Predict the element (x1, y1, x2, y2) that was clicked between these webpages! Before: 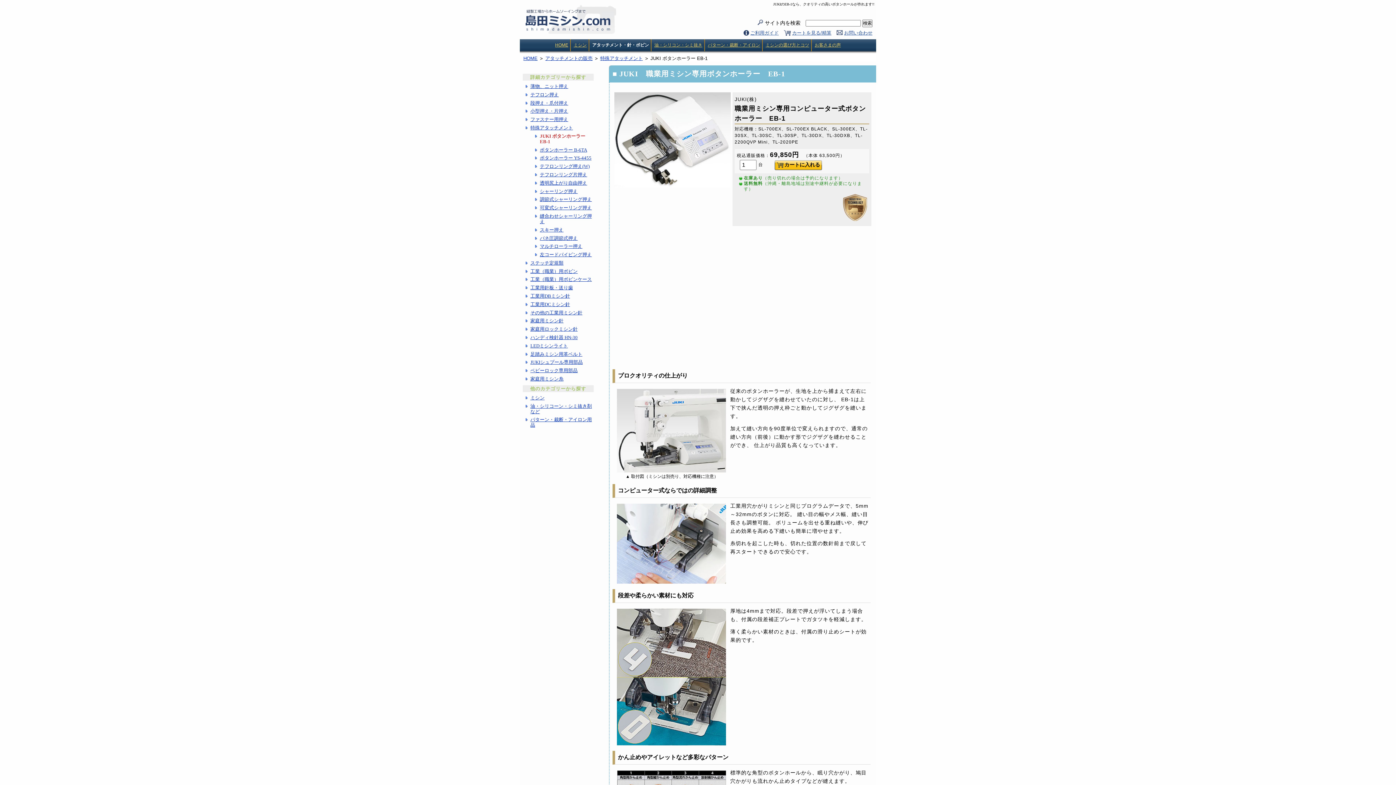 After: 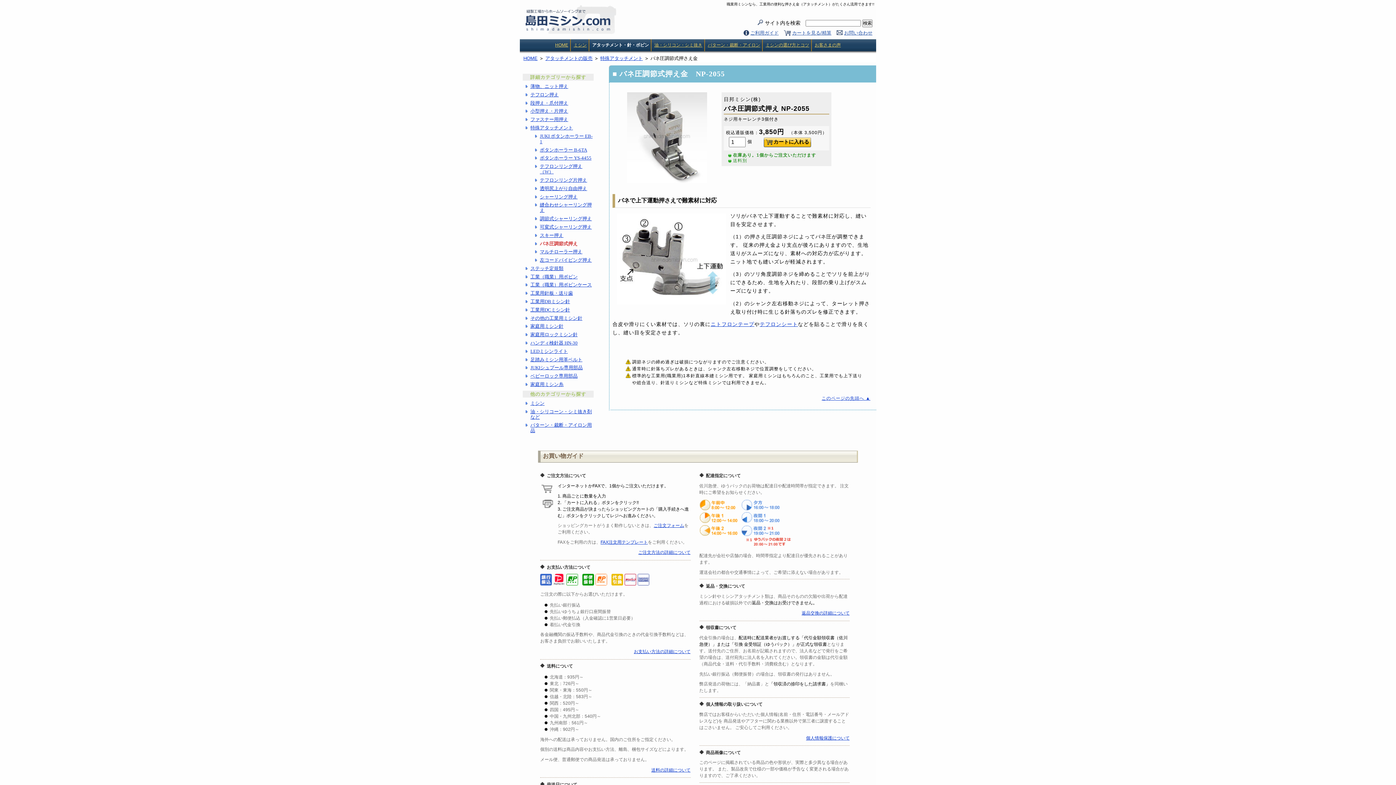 Action: label: バネ圧調節式押え bbox: (540, 235, 577, 240)